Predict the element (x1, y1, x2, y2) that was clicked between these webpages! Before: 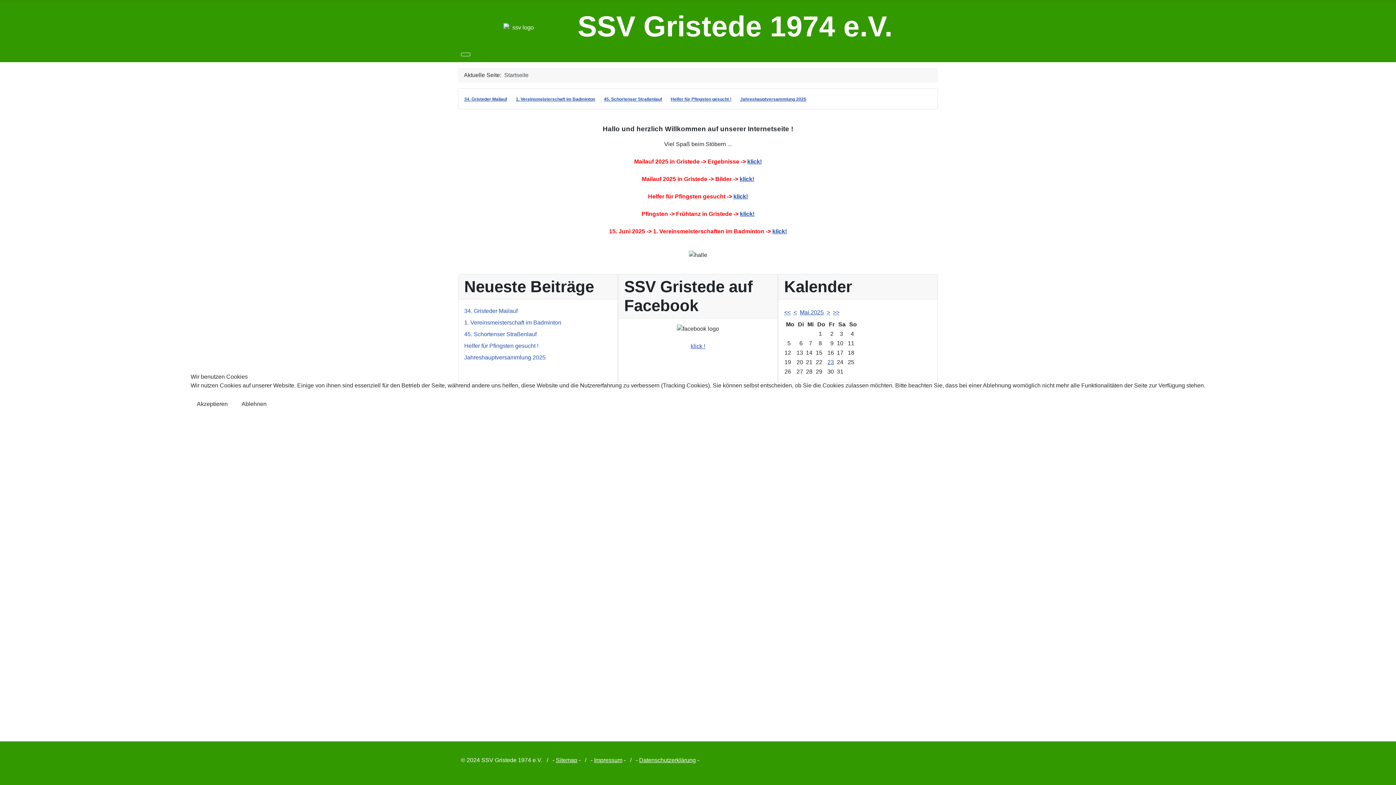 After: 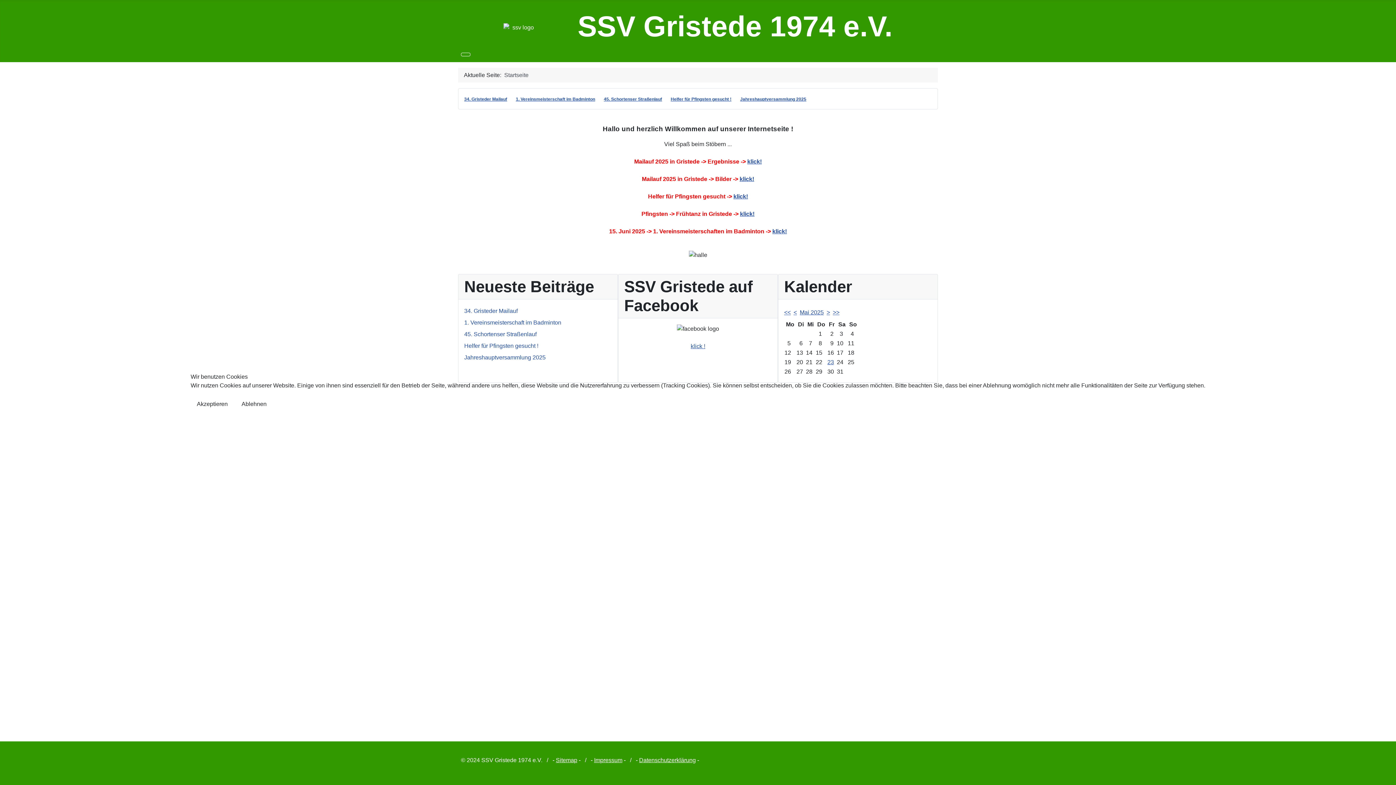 Action: bbox: (235, 396, 272, 412) label: Ablehnen